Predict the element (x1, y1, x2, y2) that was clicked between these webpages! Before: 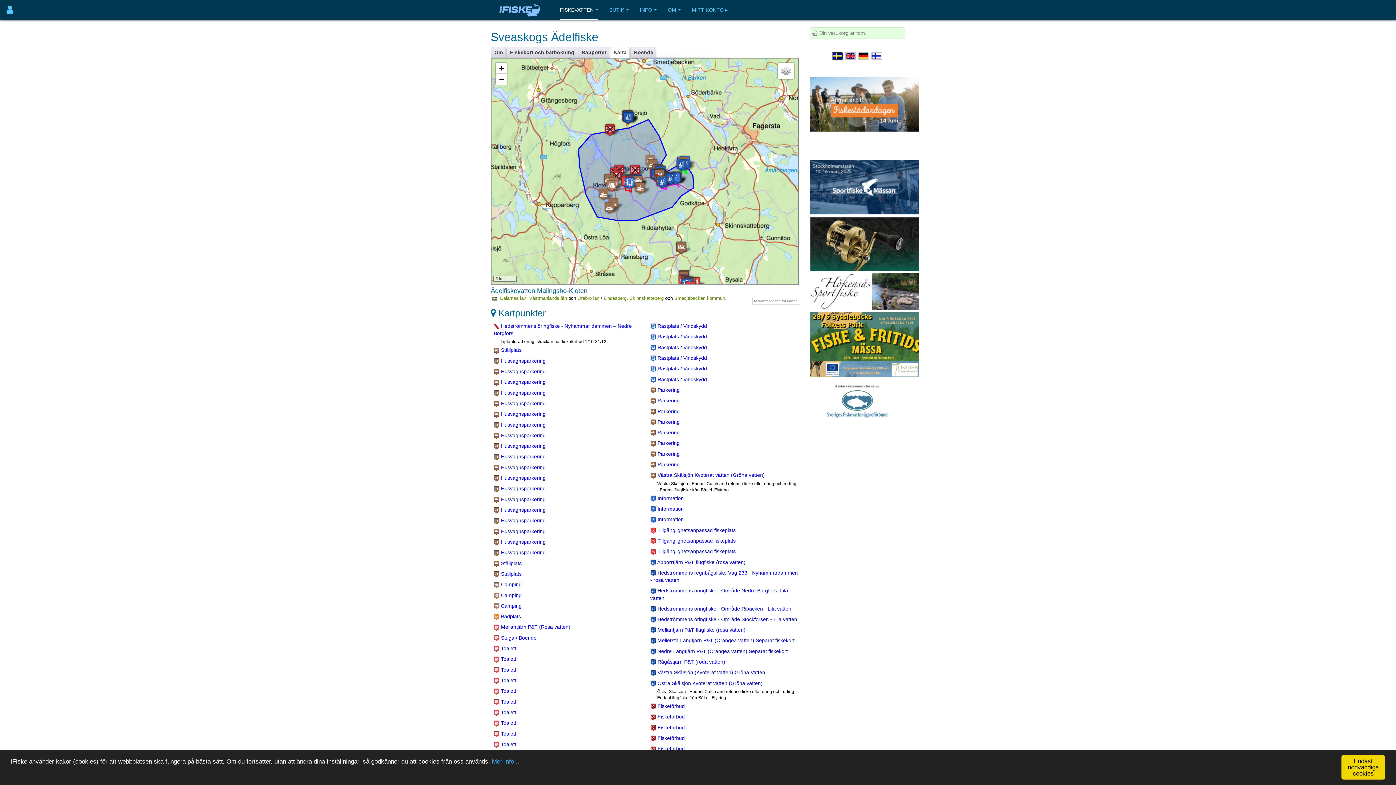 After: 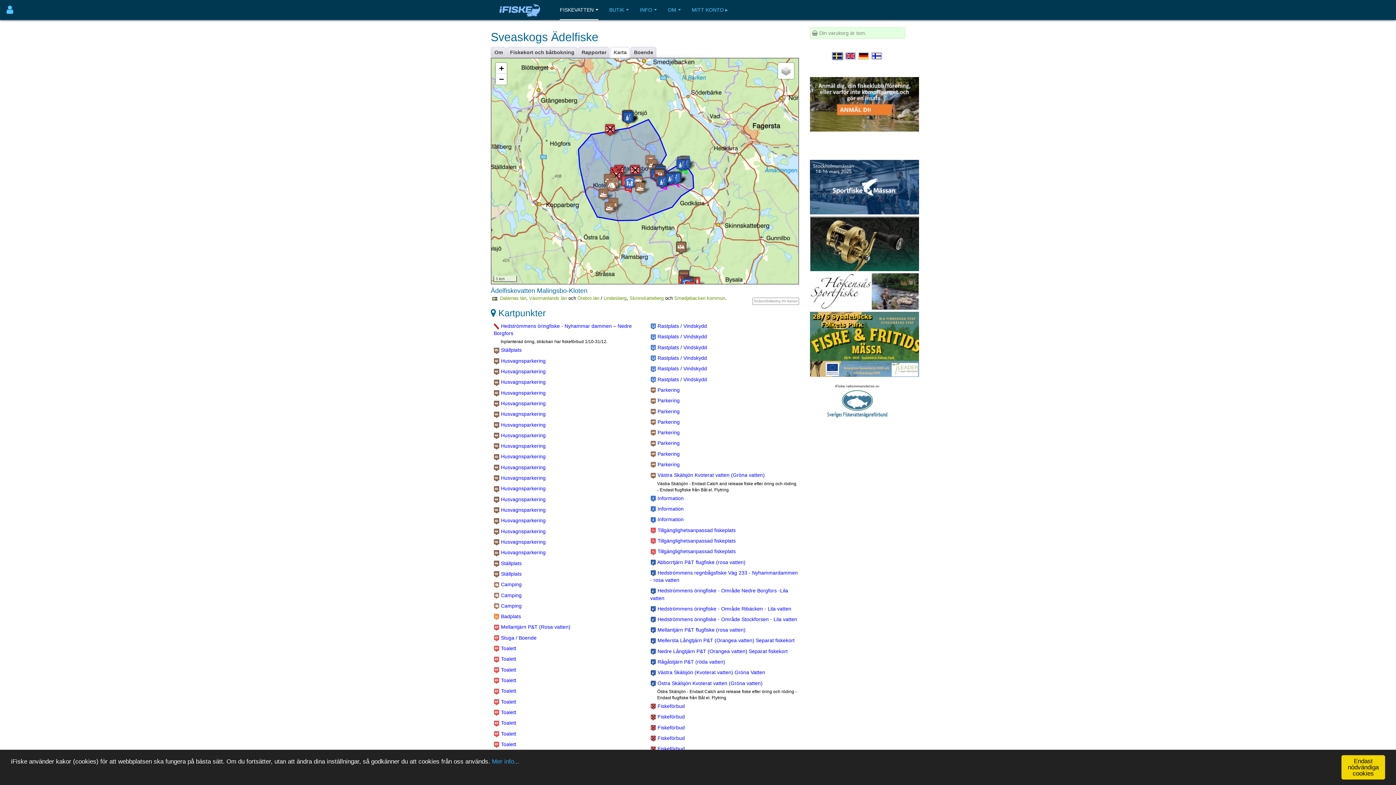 Action: bbox: (560, 0, 598, 20) label: FISKEVATTEN